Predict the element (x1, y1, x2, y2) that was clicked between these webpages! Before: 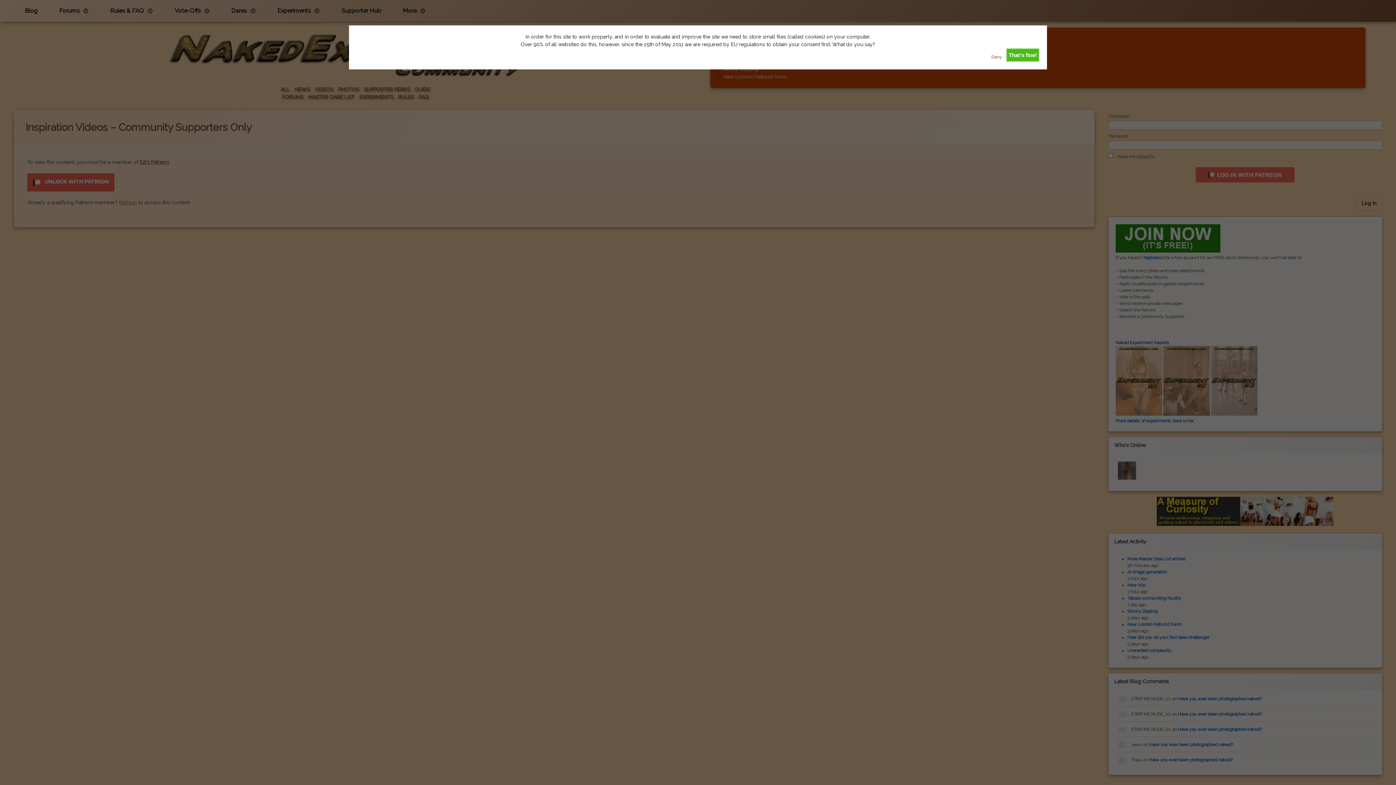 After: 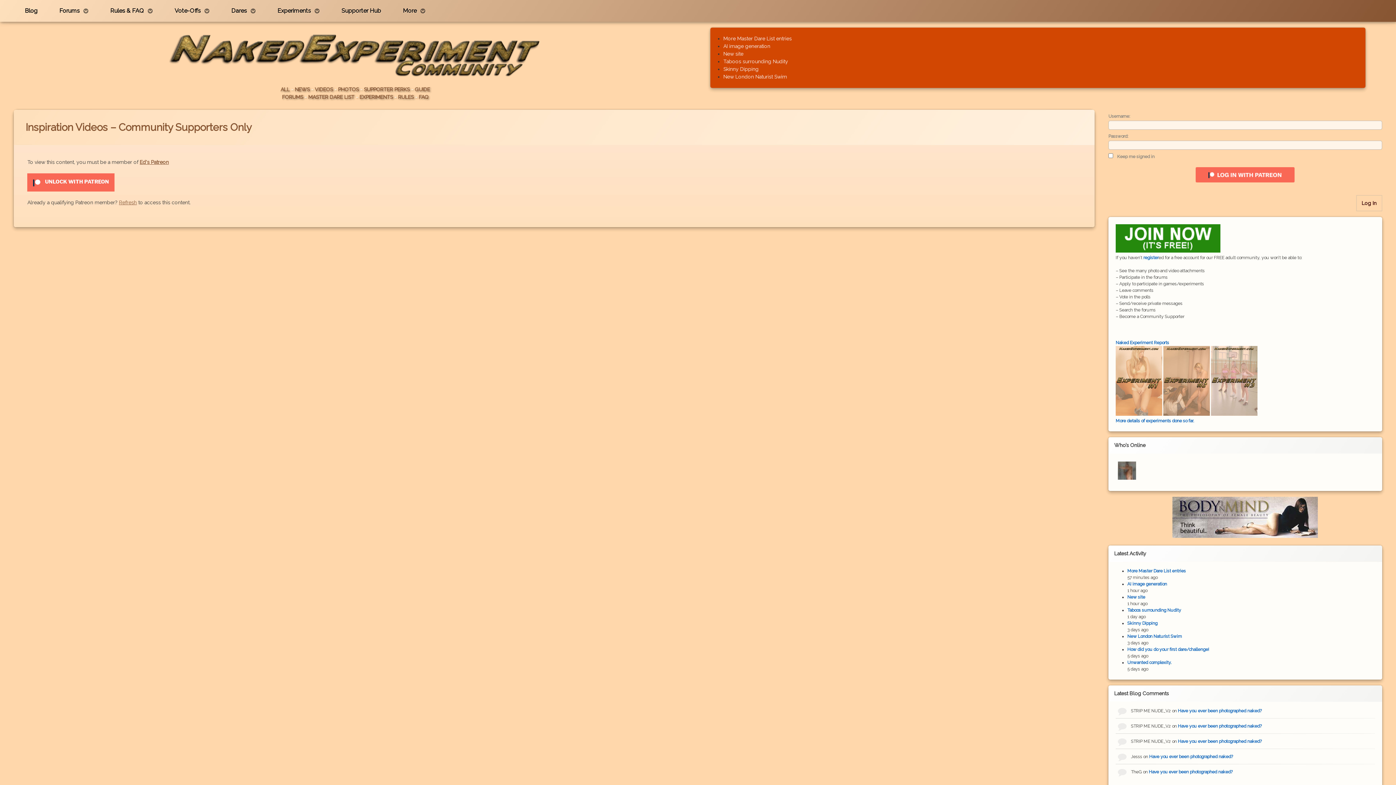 Action: label: That's fine! bbox: (1006, 48, 1039, 61)